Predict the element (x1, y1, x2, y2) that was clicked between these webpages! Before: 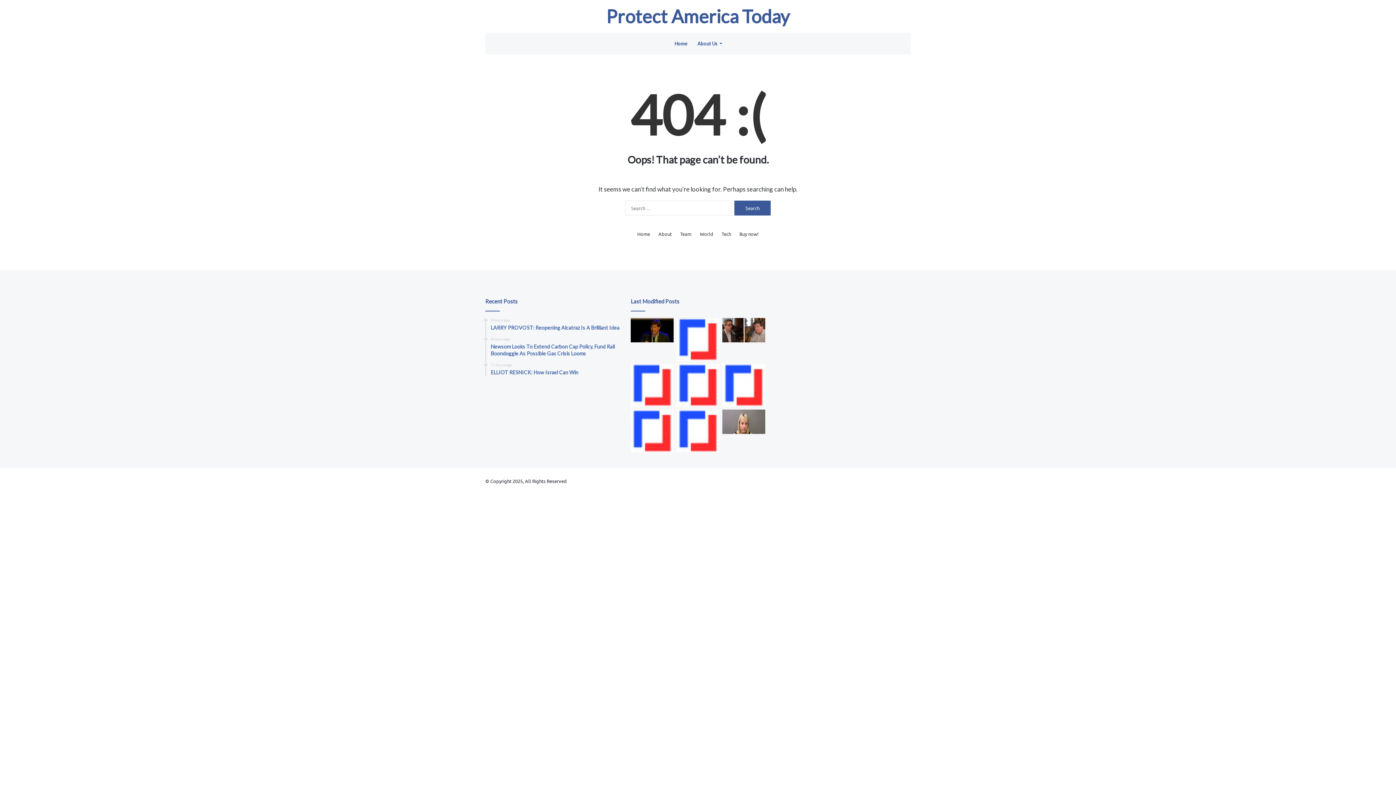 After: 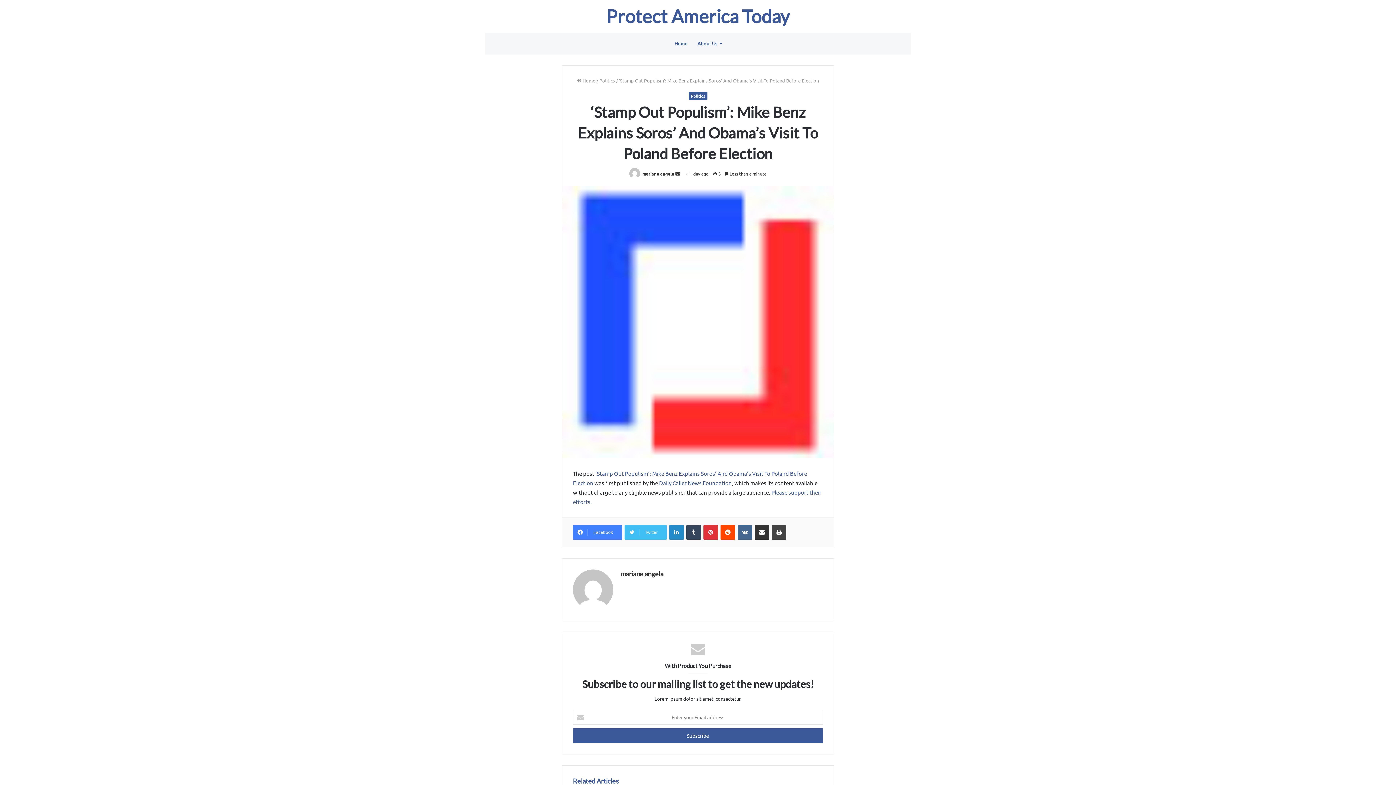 Action: bbox: (722, 363, 765, 406) label: ‘Stamp Out Populism’: Mike Benz Explains Soros’ And Obama’s Visit To Poland Before Election